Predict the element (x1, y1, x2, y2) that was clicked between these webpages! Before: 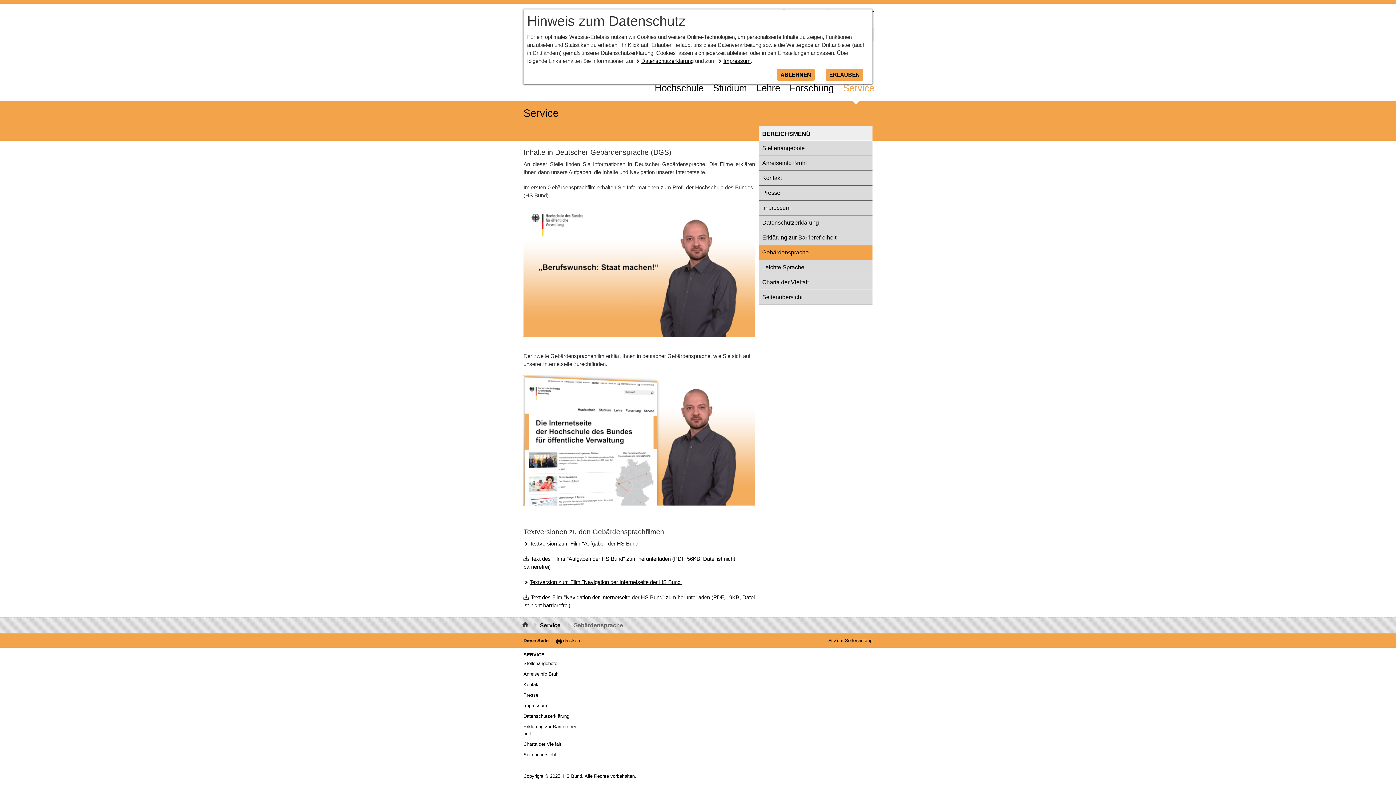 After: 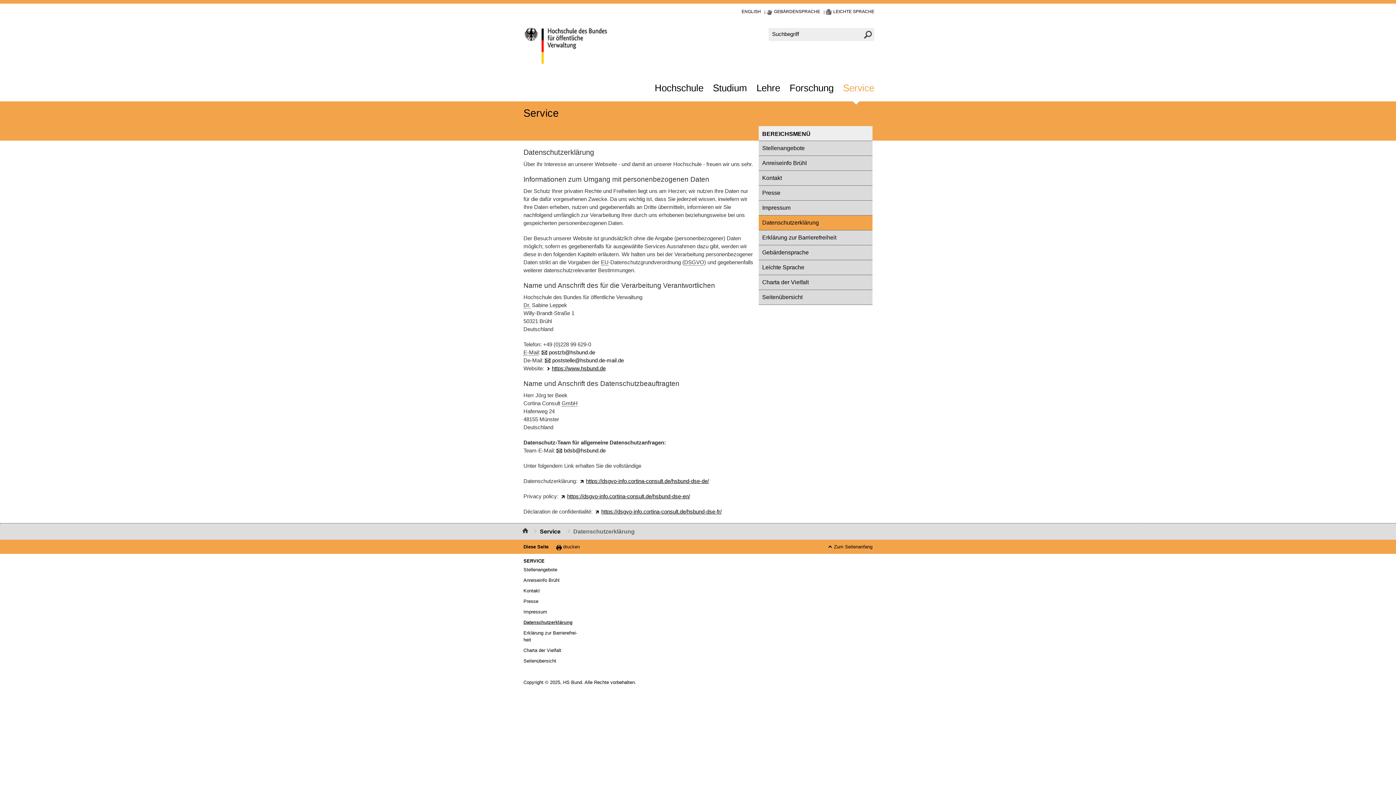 Action: bbox: (758, 215, 872, 230) label: Da­ten­schut­z­er­klä­rung